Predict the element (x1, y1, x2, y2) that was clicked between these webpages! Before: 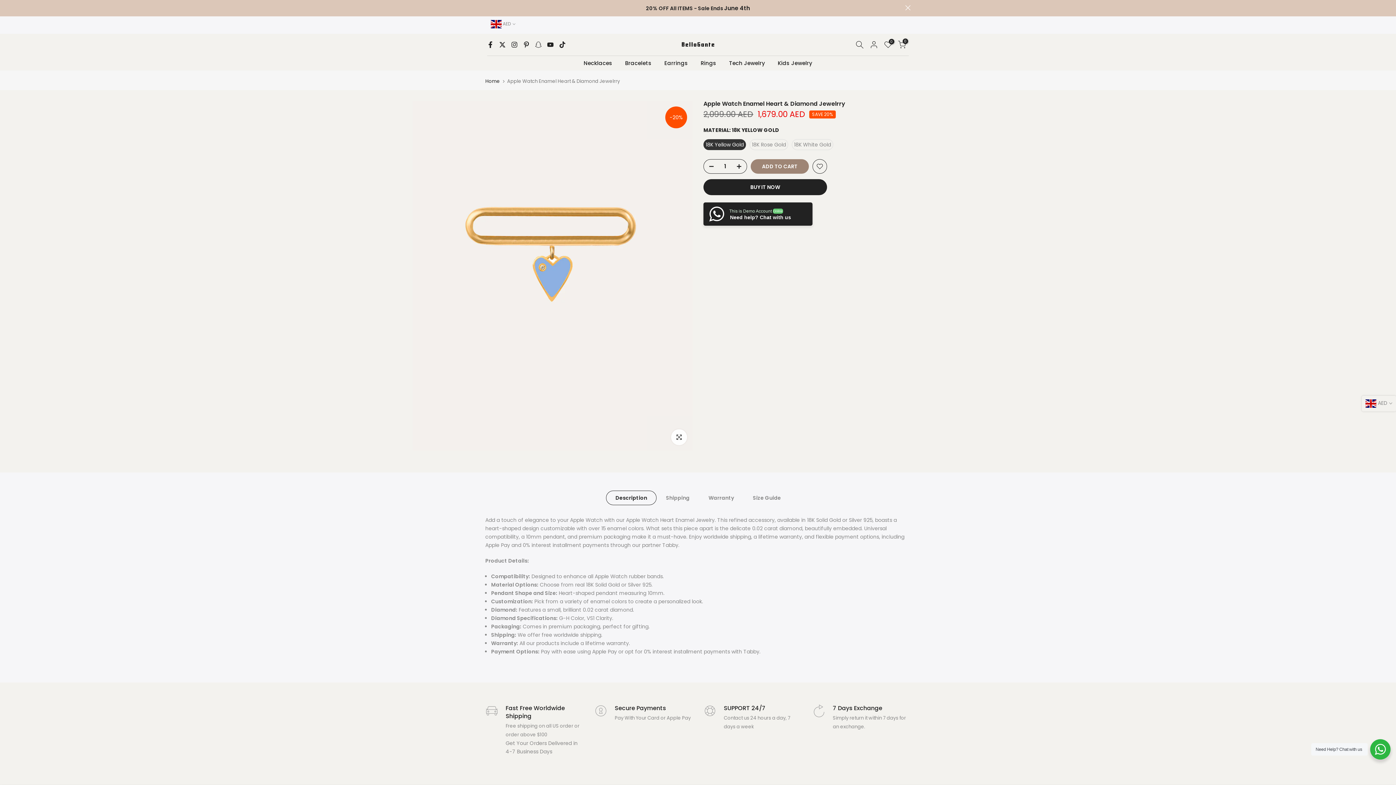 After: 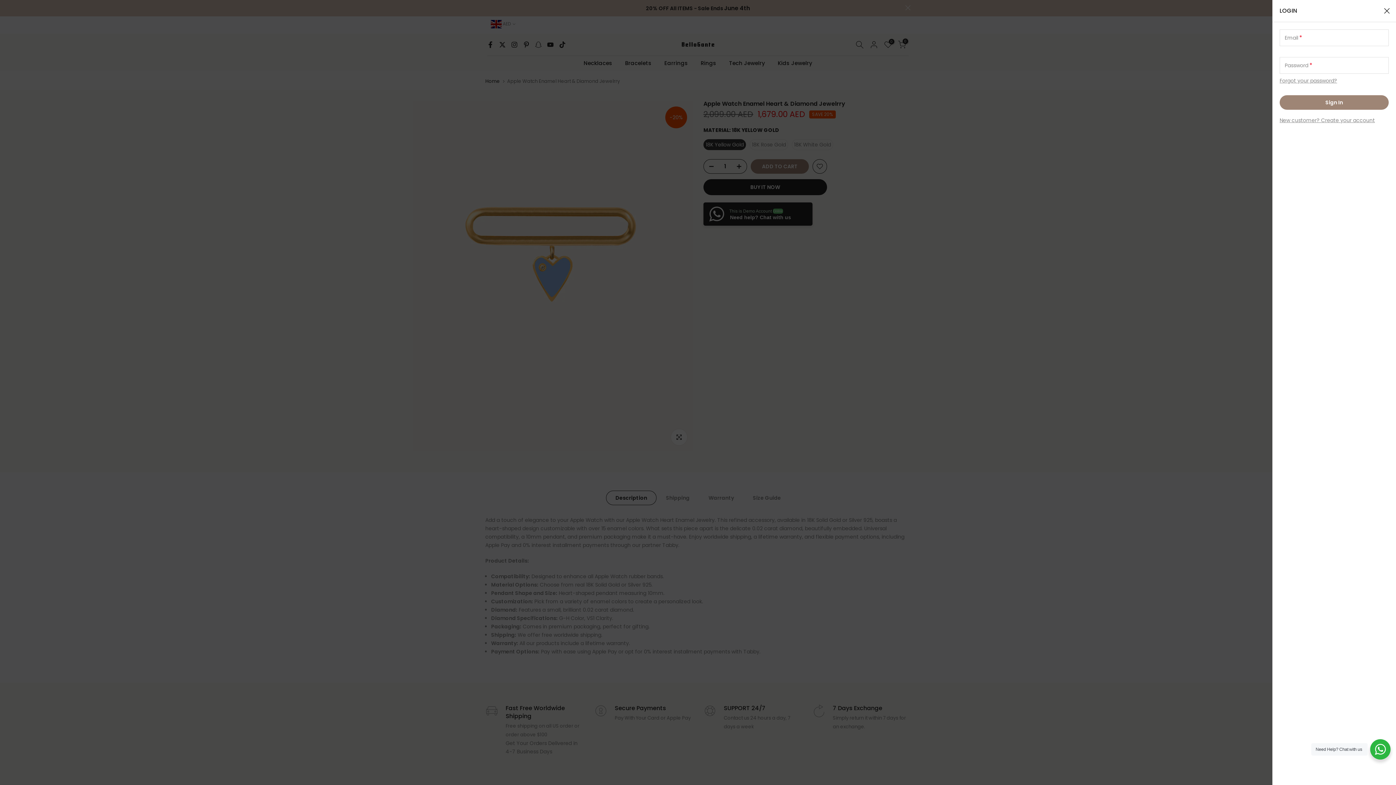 Action: bbox: (869, 40, 878, 48)